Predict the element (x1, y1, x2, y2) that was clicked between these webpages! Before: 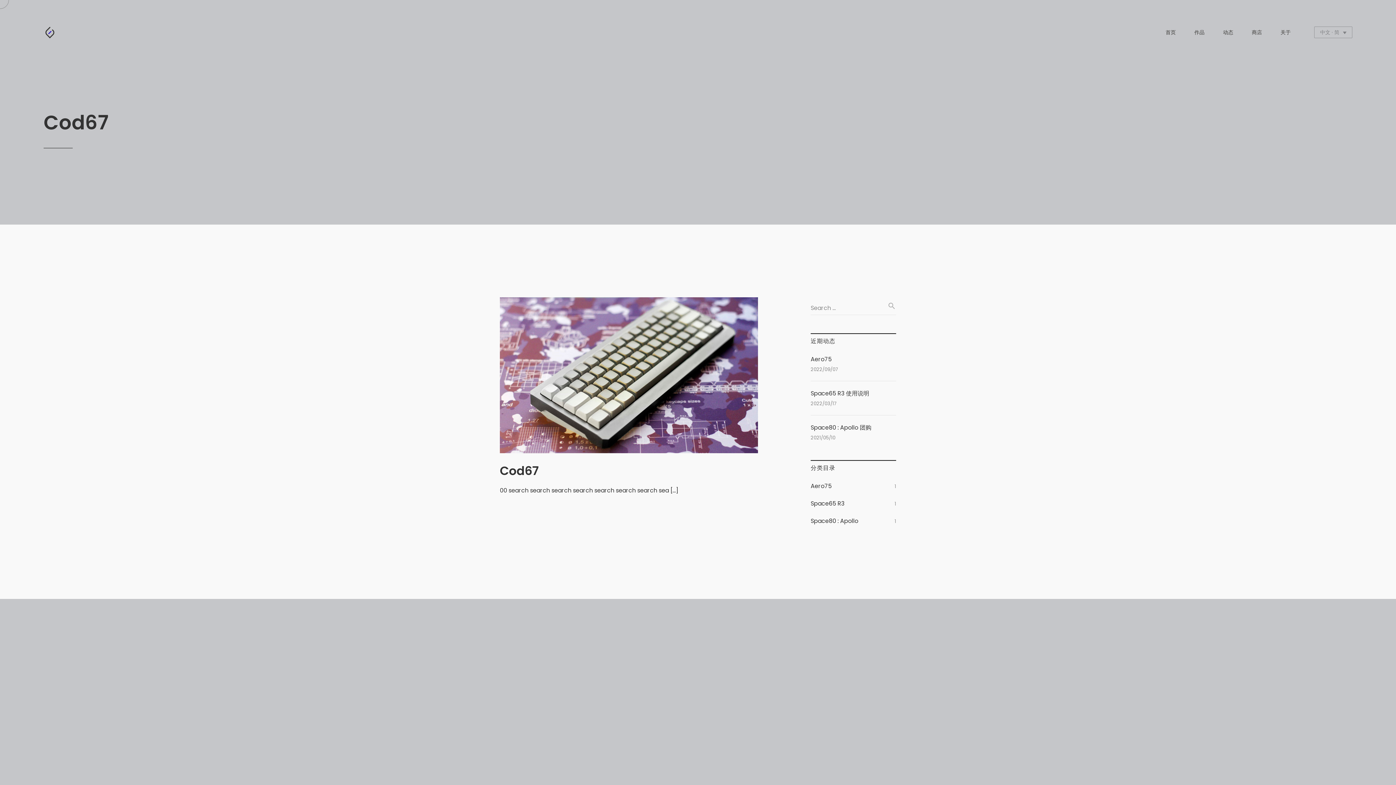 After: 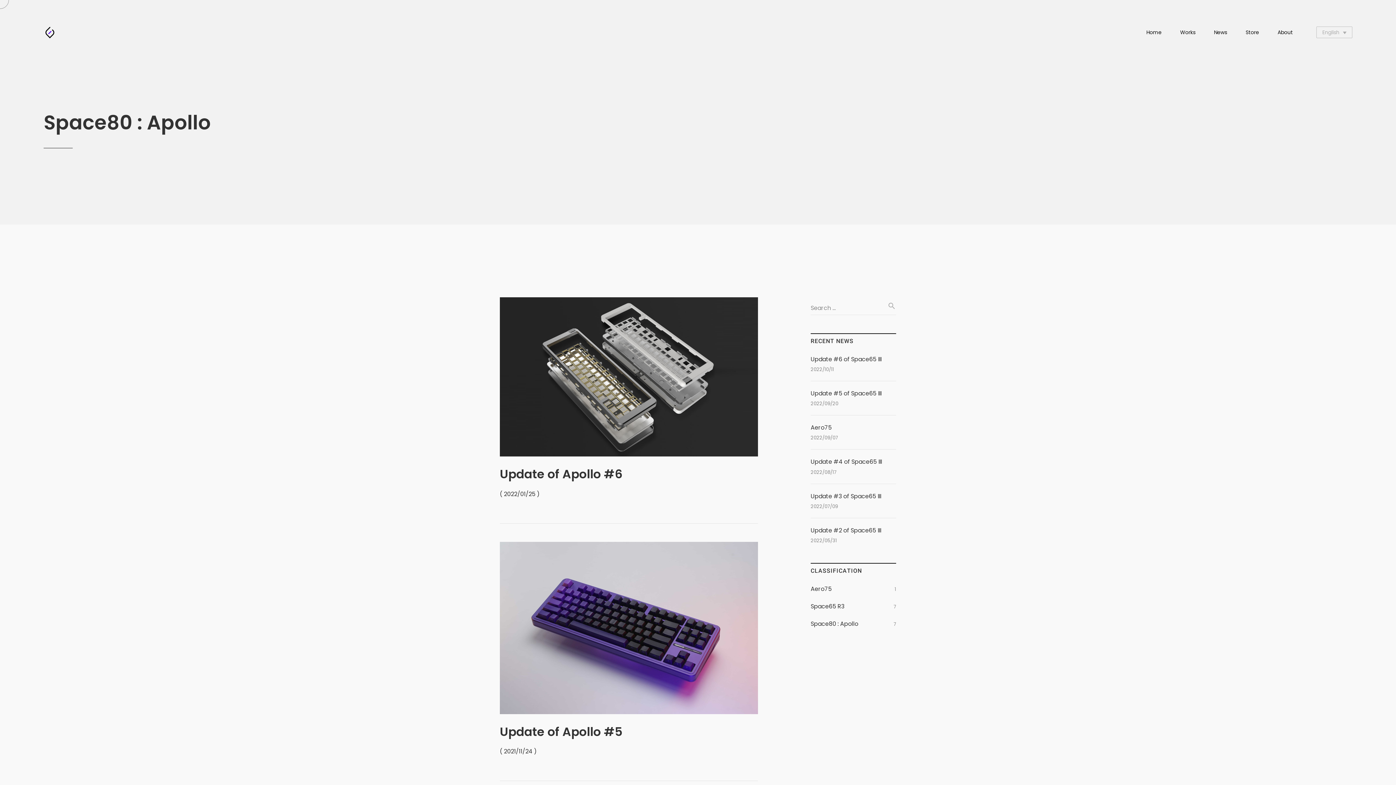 Action: label: Space80 : Apollo bbox: (810, 516, 858, 526)